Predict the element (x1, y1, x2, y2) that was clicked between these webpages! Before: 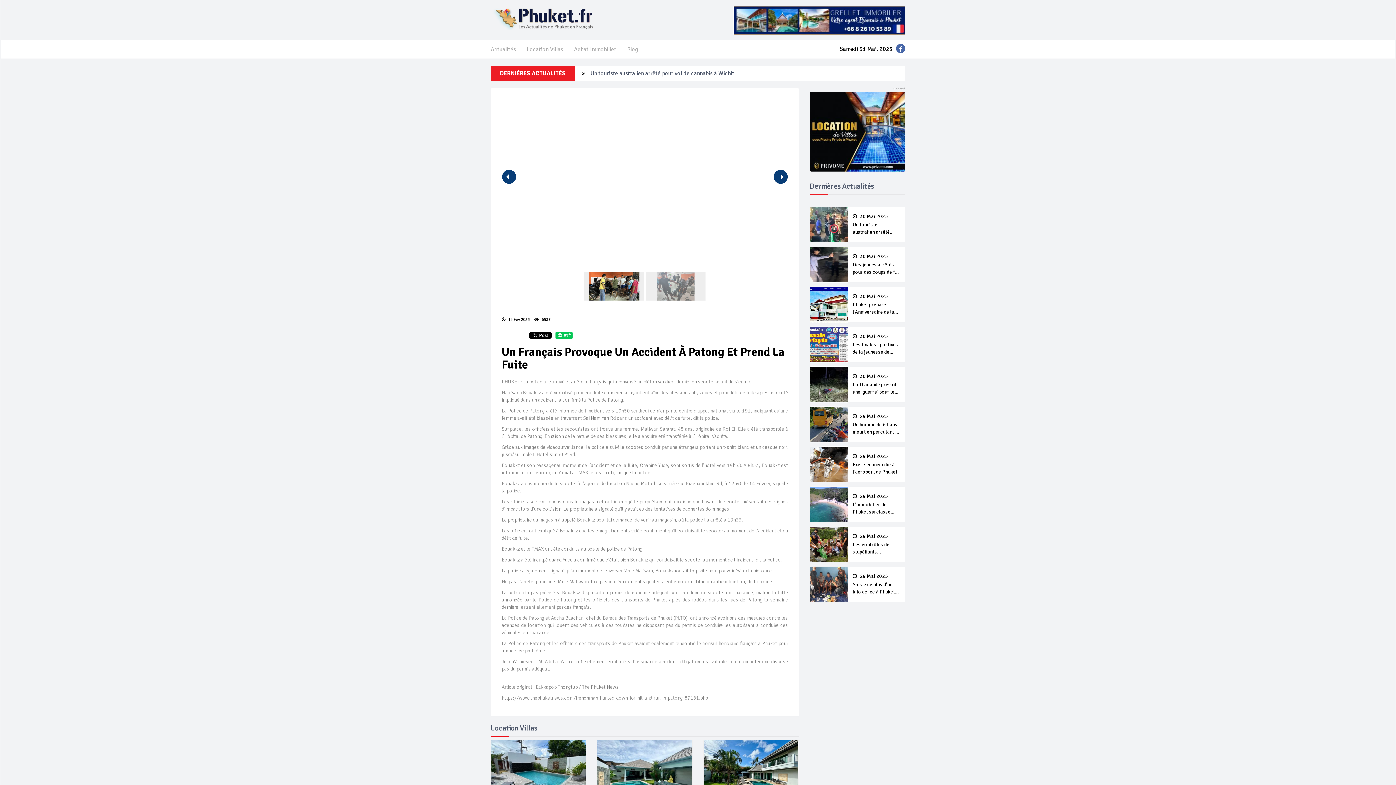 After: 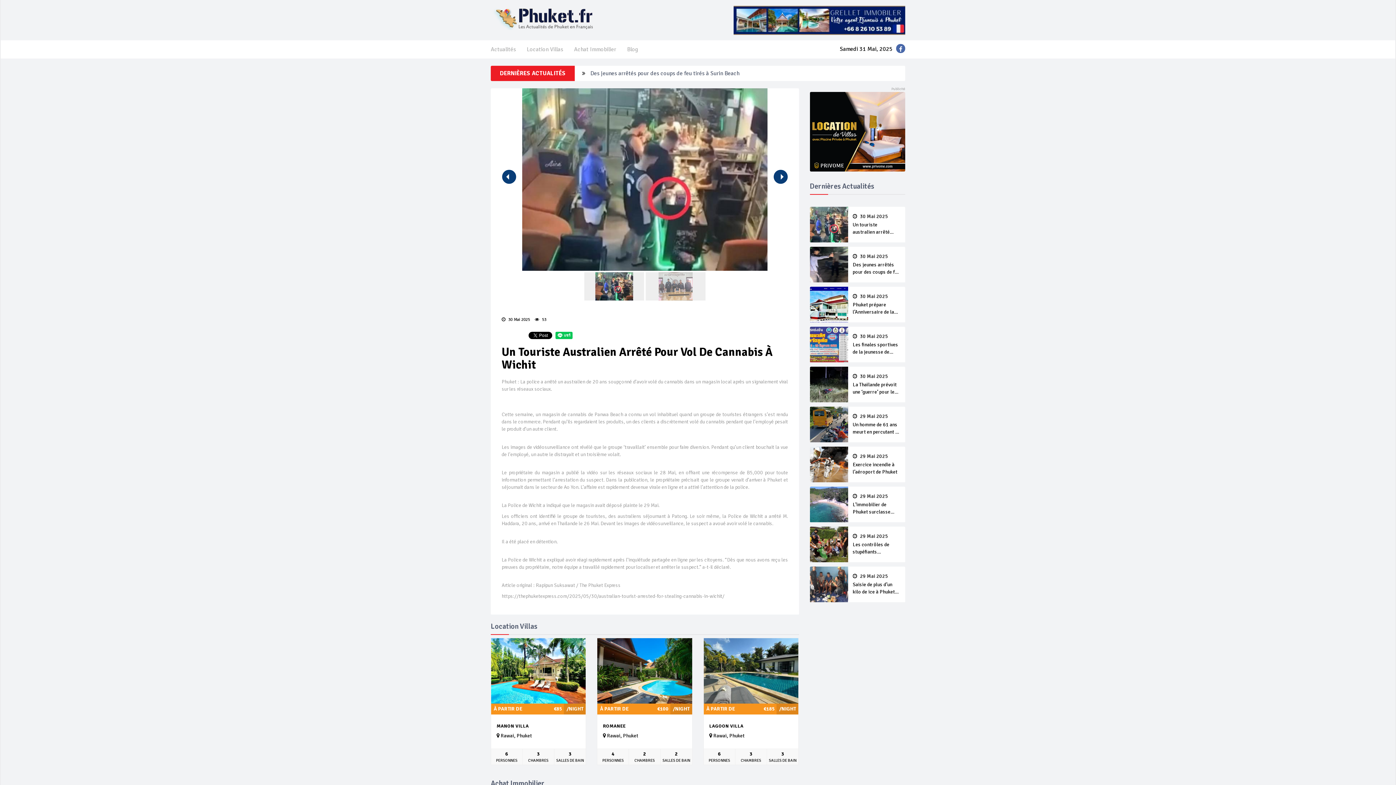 Action: label:  30 Mai 2025
Un touriste australien arrêté pour vol de cannabis à Wichit bbox: (852, 213, 900, 235)